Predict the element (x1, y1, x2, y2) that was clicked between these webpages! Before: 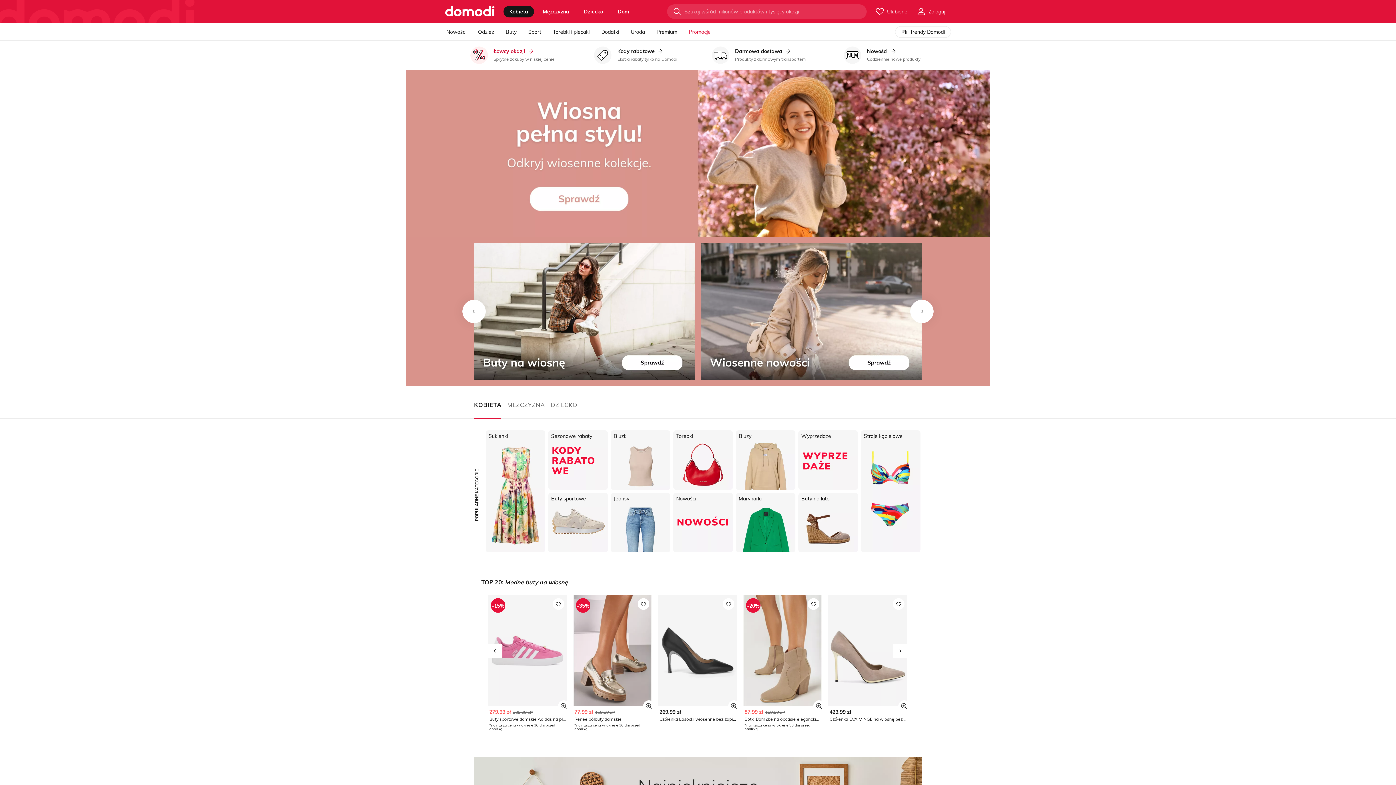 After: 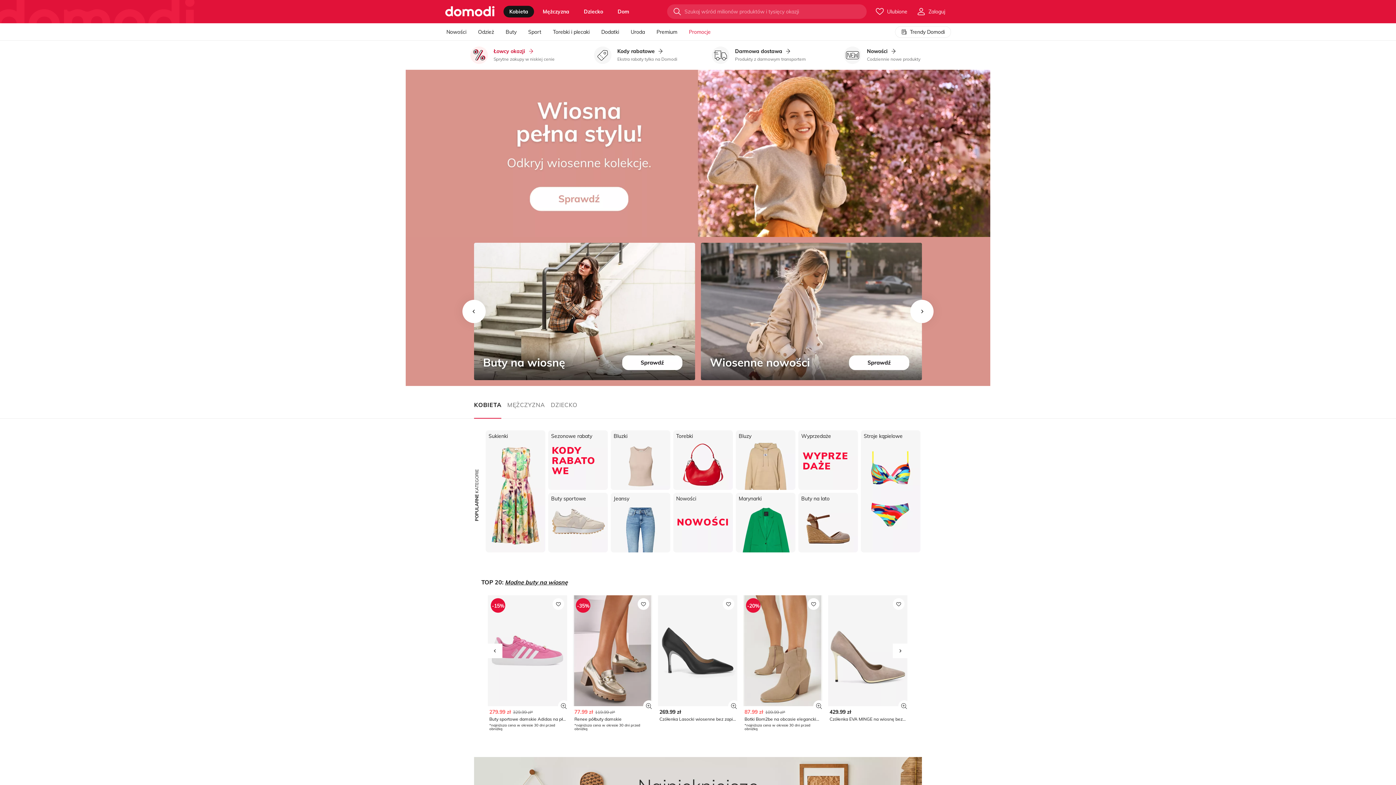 Action: label: -35%
77.99 zł
119.99 zł*
Renee półbuty damskie
*najniższa cena w okresie 30 dni przed obniżką bbox: (573, 595, 652, 731)